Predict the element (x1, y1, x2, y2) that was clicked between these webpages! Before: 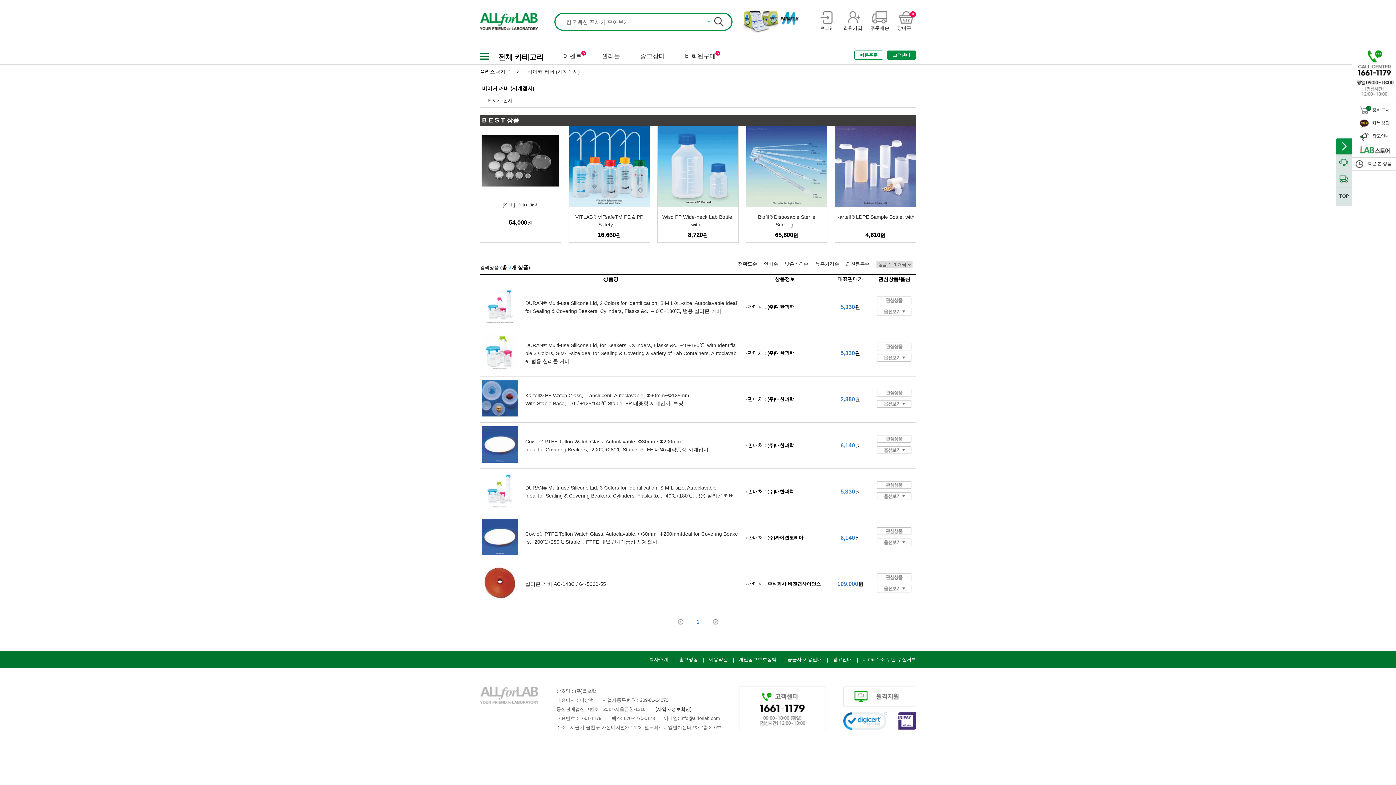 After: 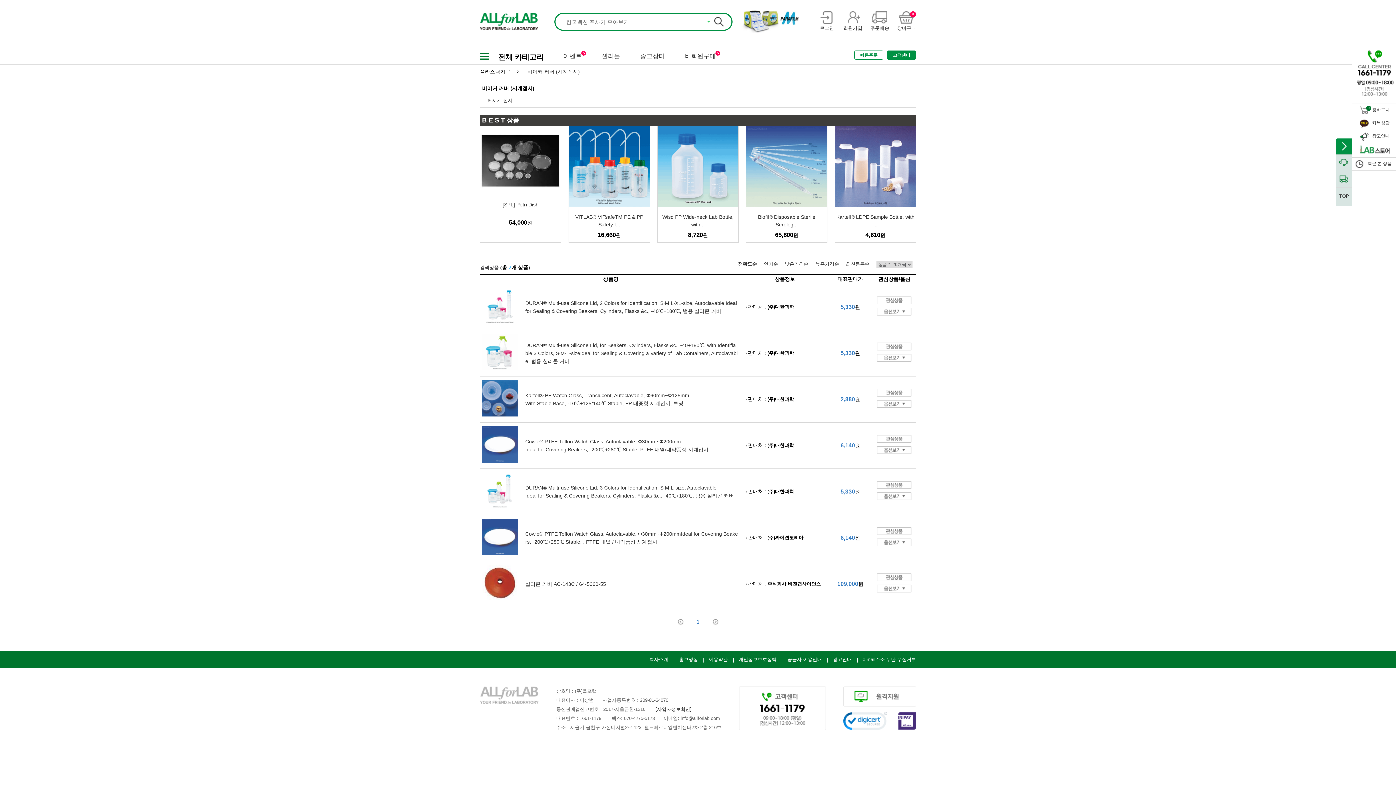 Action: bbox: (738, 261, 757, 267) label: 정확도순